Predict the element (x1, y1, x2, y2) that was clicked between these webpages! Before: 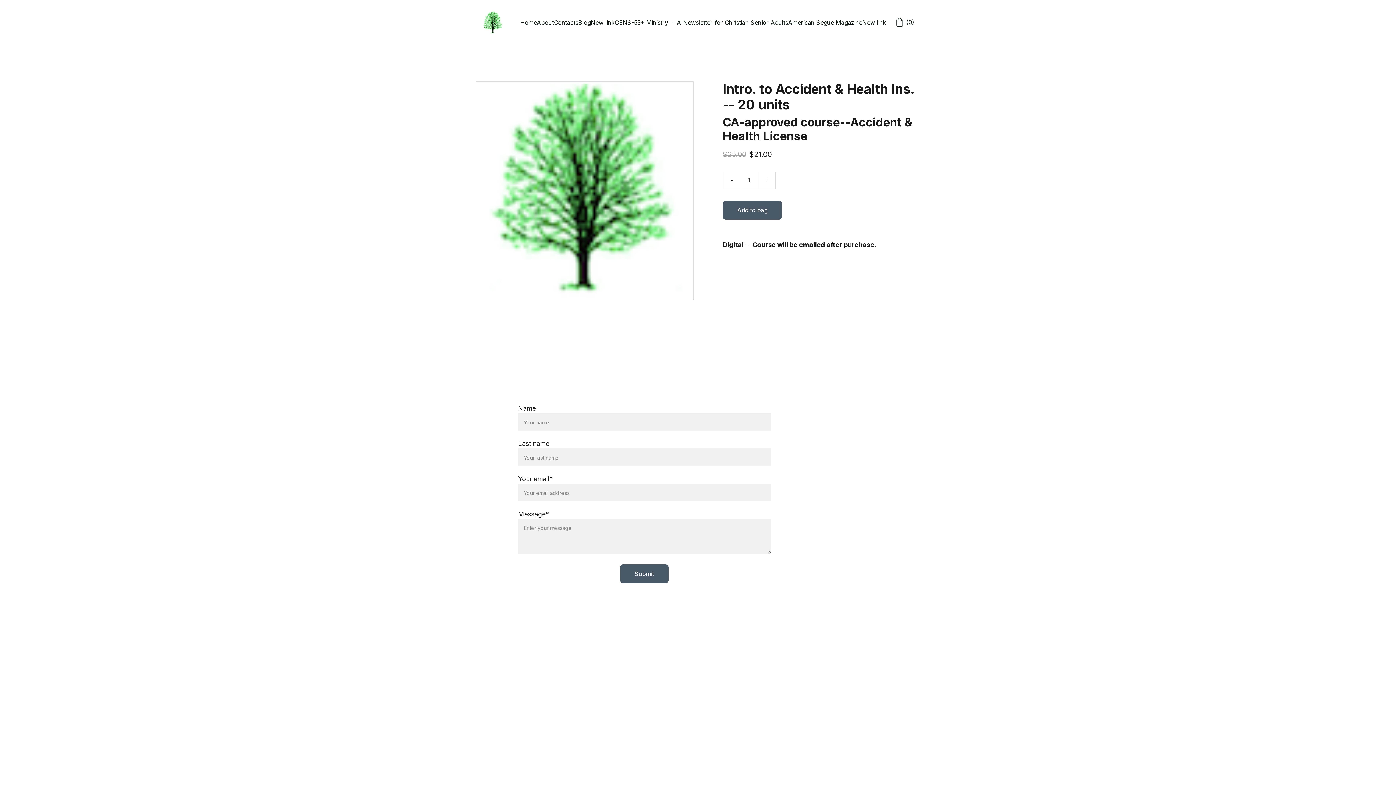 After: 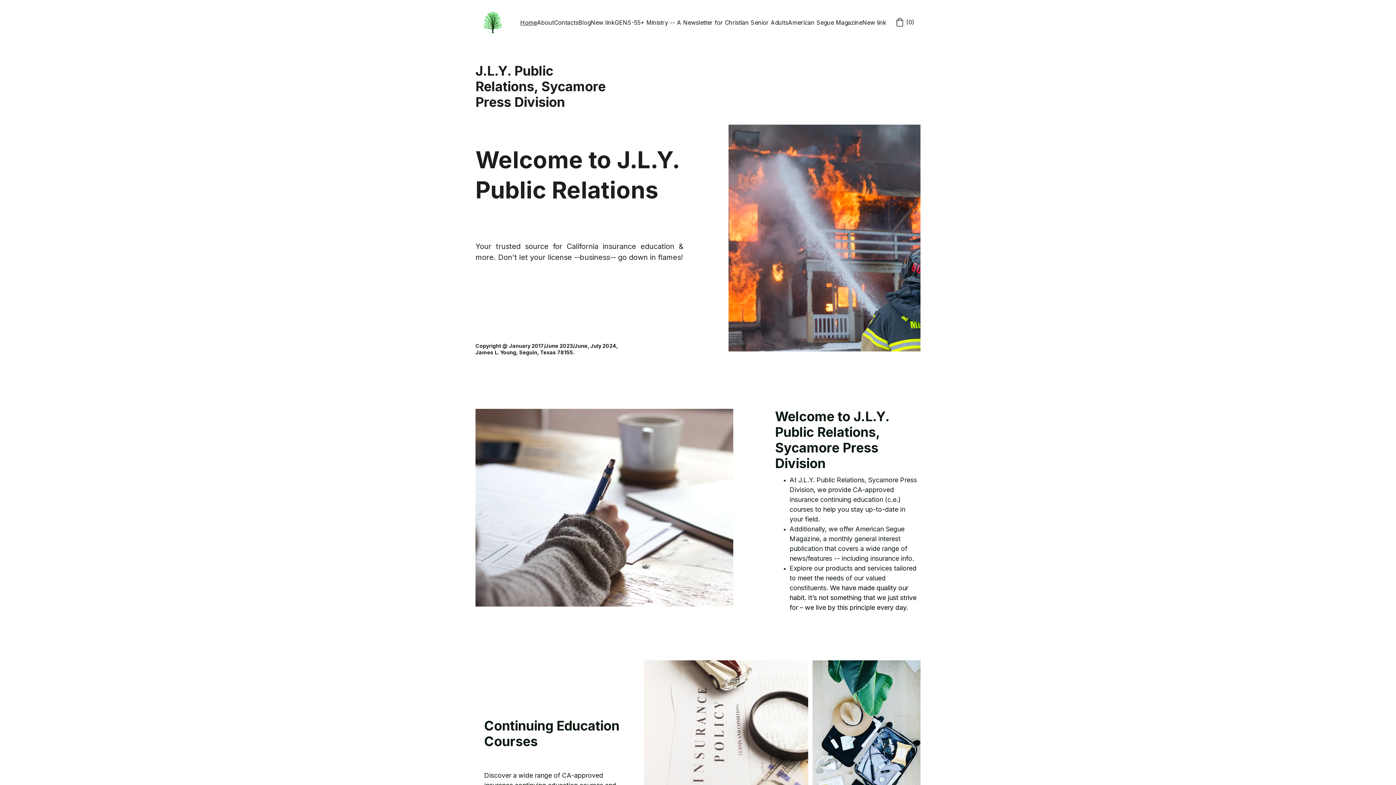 Action: bbox: (481, 10, 504, 34)